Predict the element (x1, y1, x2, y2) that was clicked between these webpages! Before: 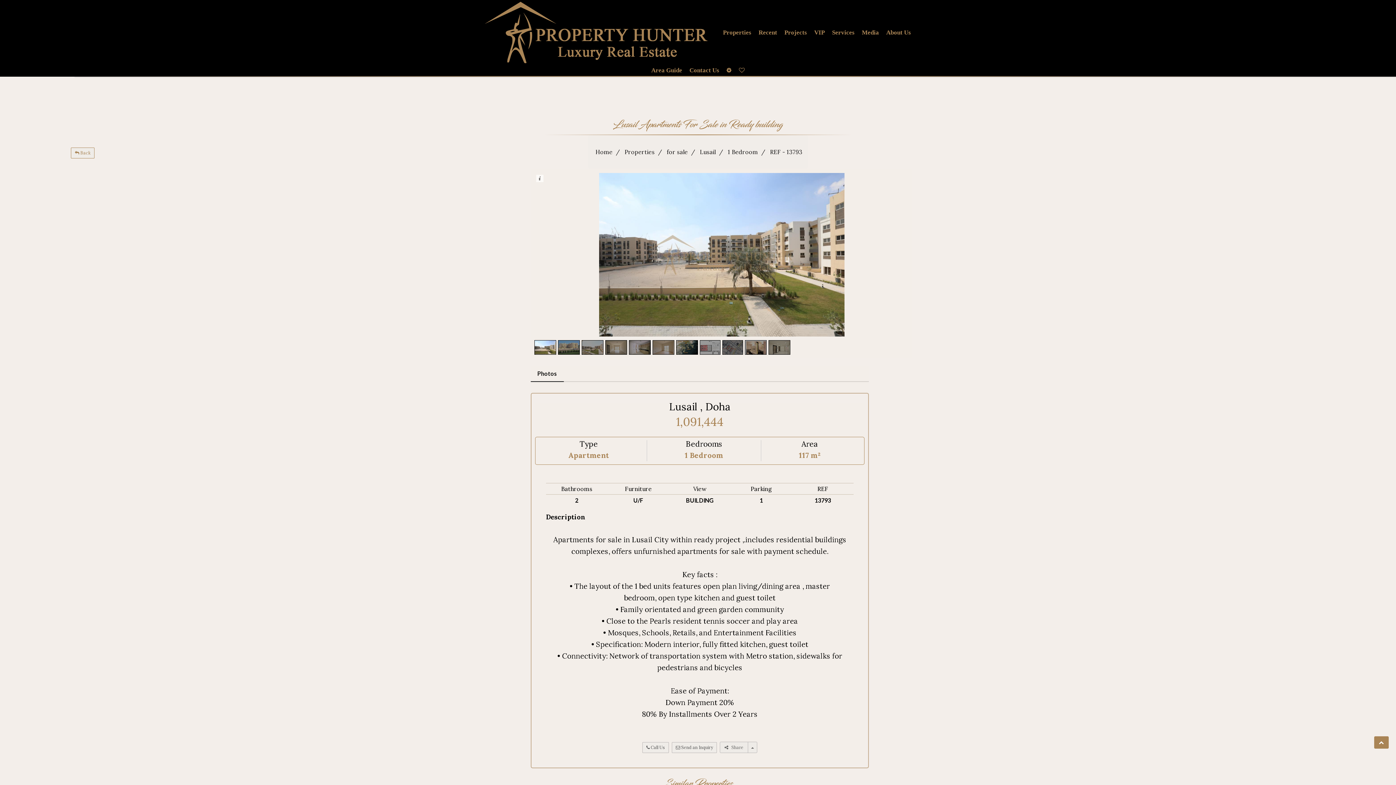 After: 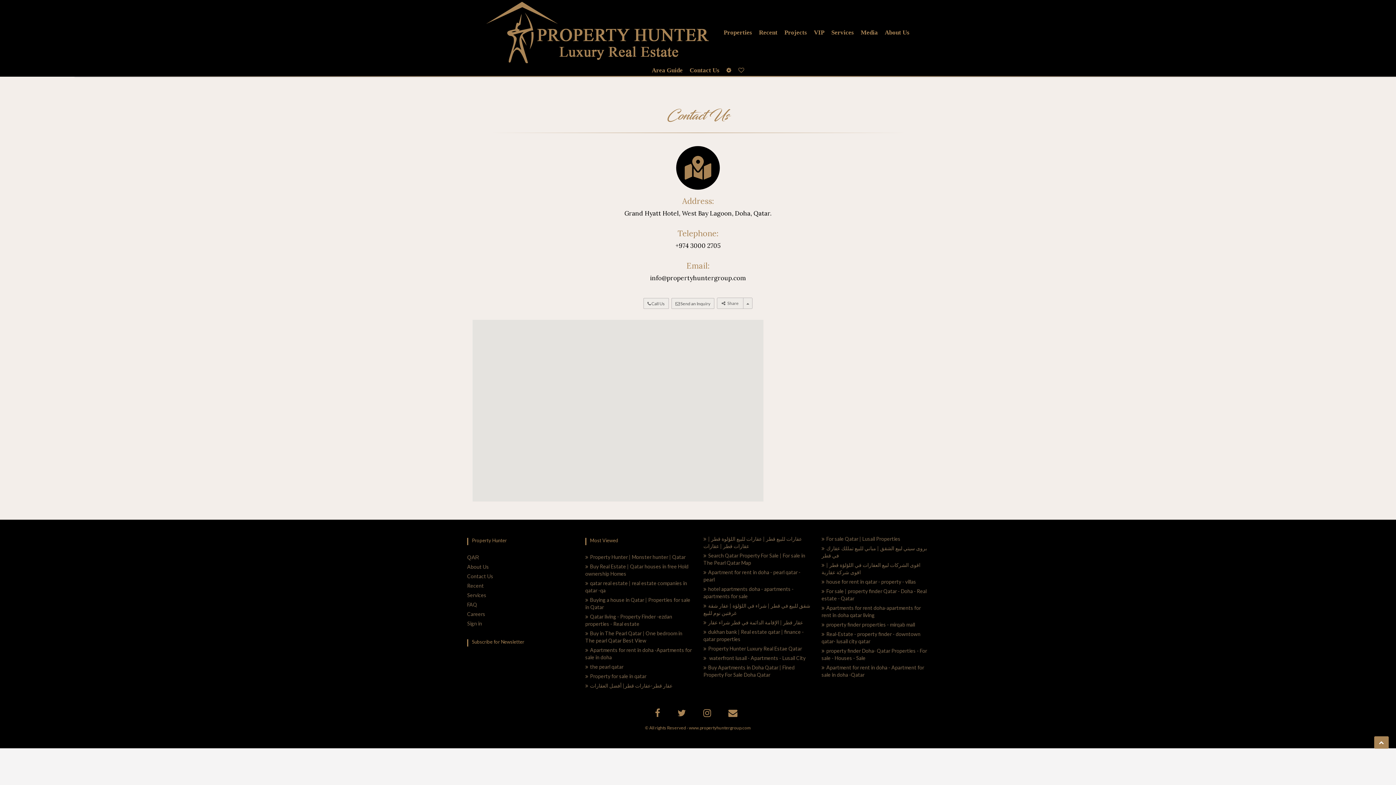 Action: label: Contact Us bbox: (686, 65, 722, 76)